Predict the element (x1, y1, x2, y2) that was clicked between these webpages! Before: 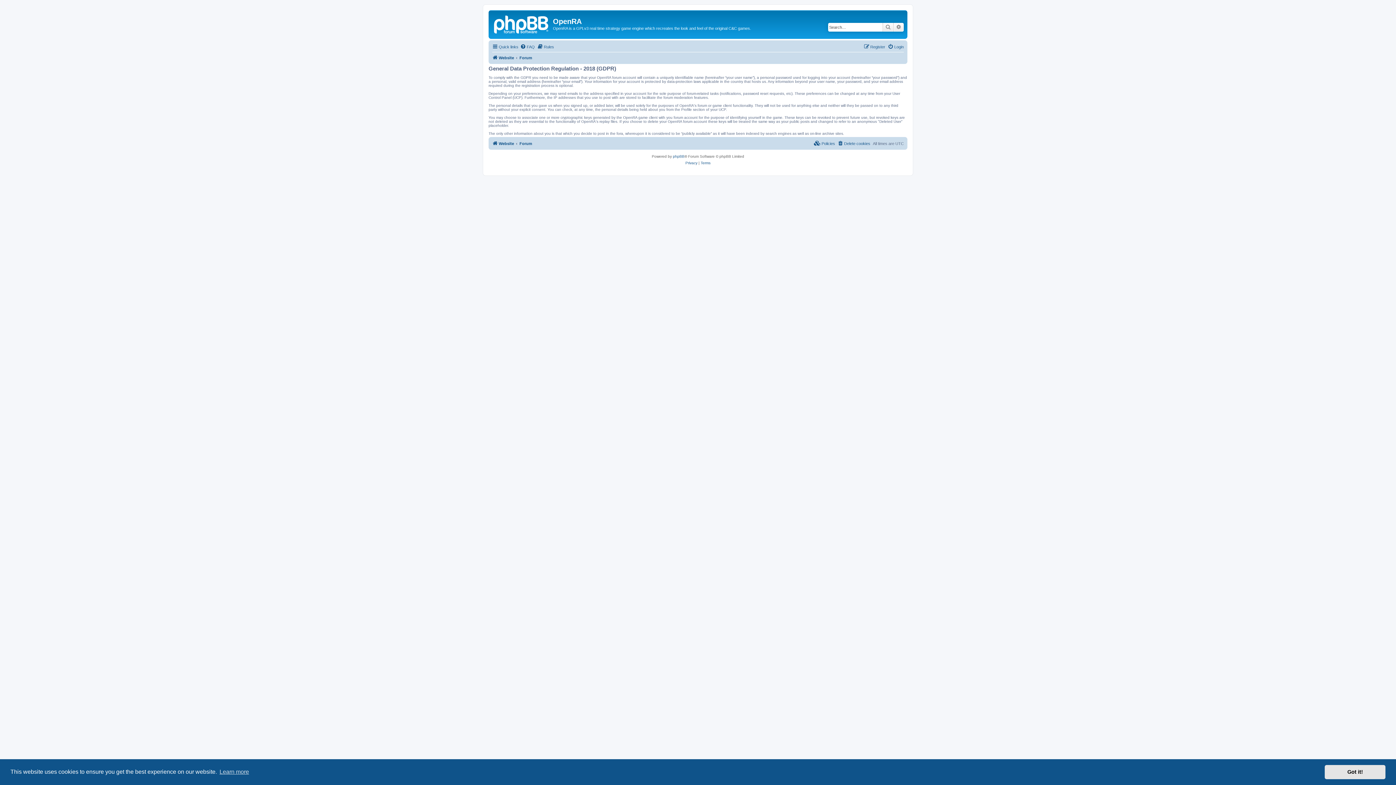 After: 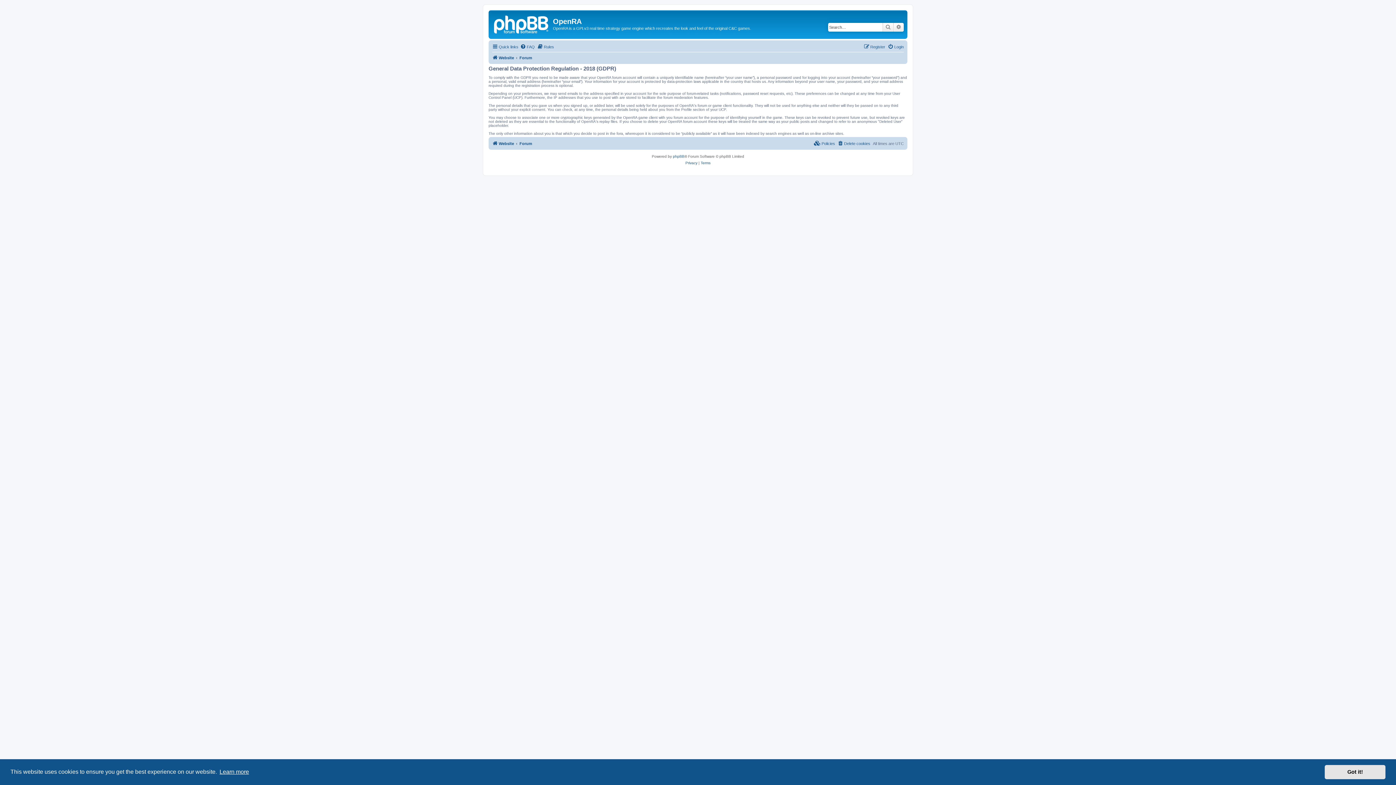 Action: bbox: (218, 766, 250, 777) label: learn more about cookies